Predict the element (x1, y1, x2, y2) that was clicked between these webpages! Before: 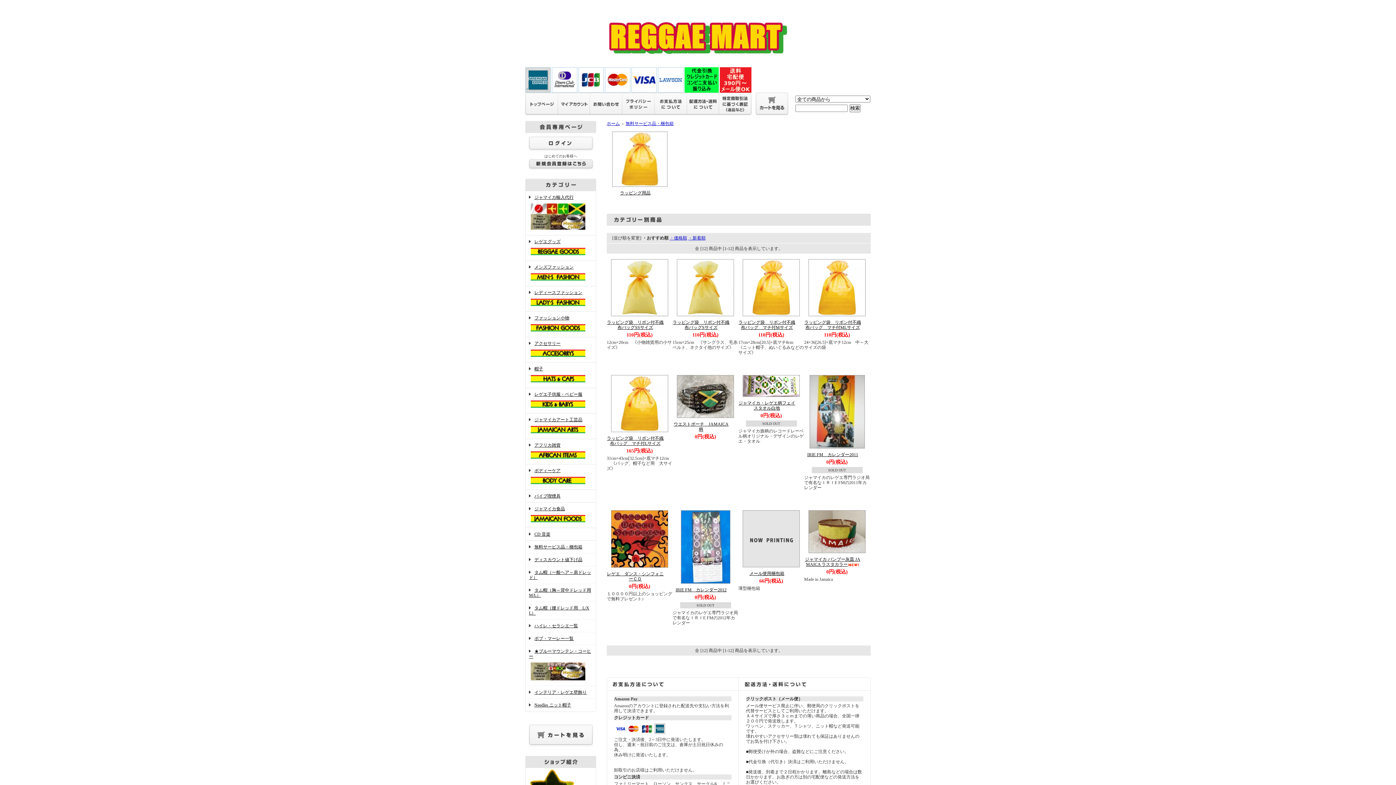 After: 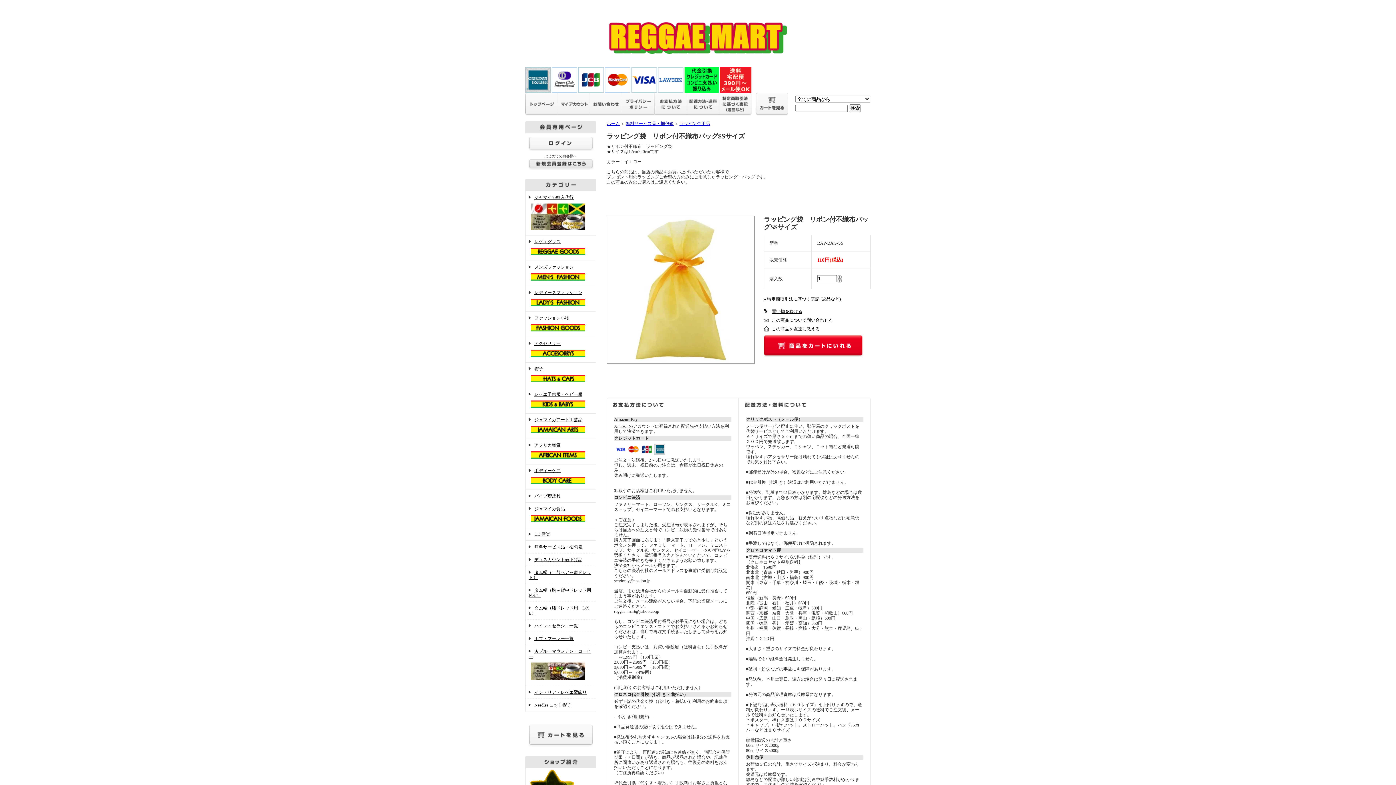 Action: bbox: (607, 320, 663, 330) label: ラッピング袋　リボン付不織布バッグSSサイズ